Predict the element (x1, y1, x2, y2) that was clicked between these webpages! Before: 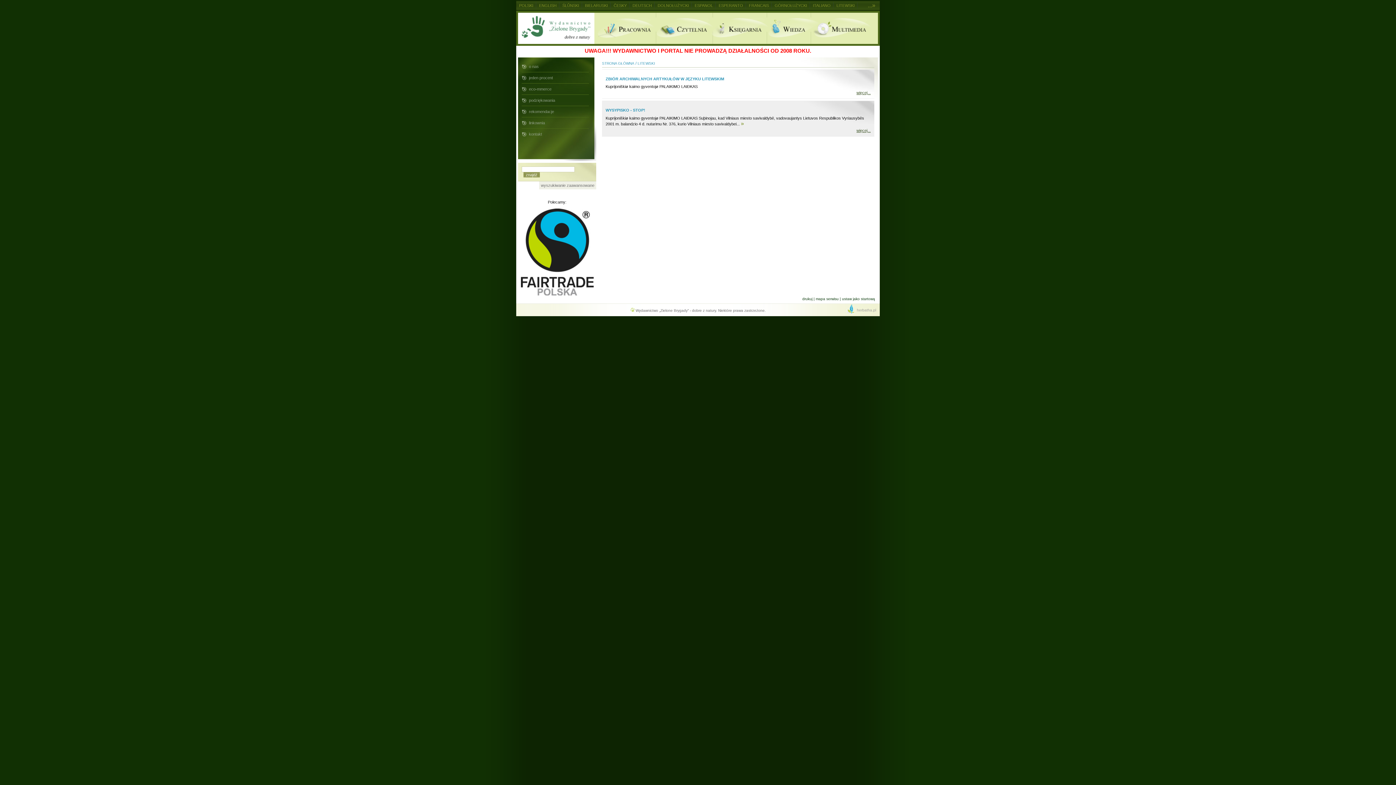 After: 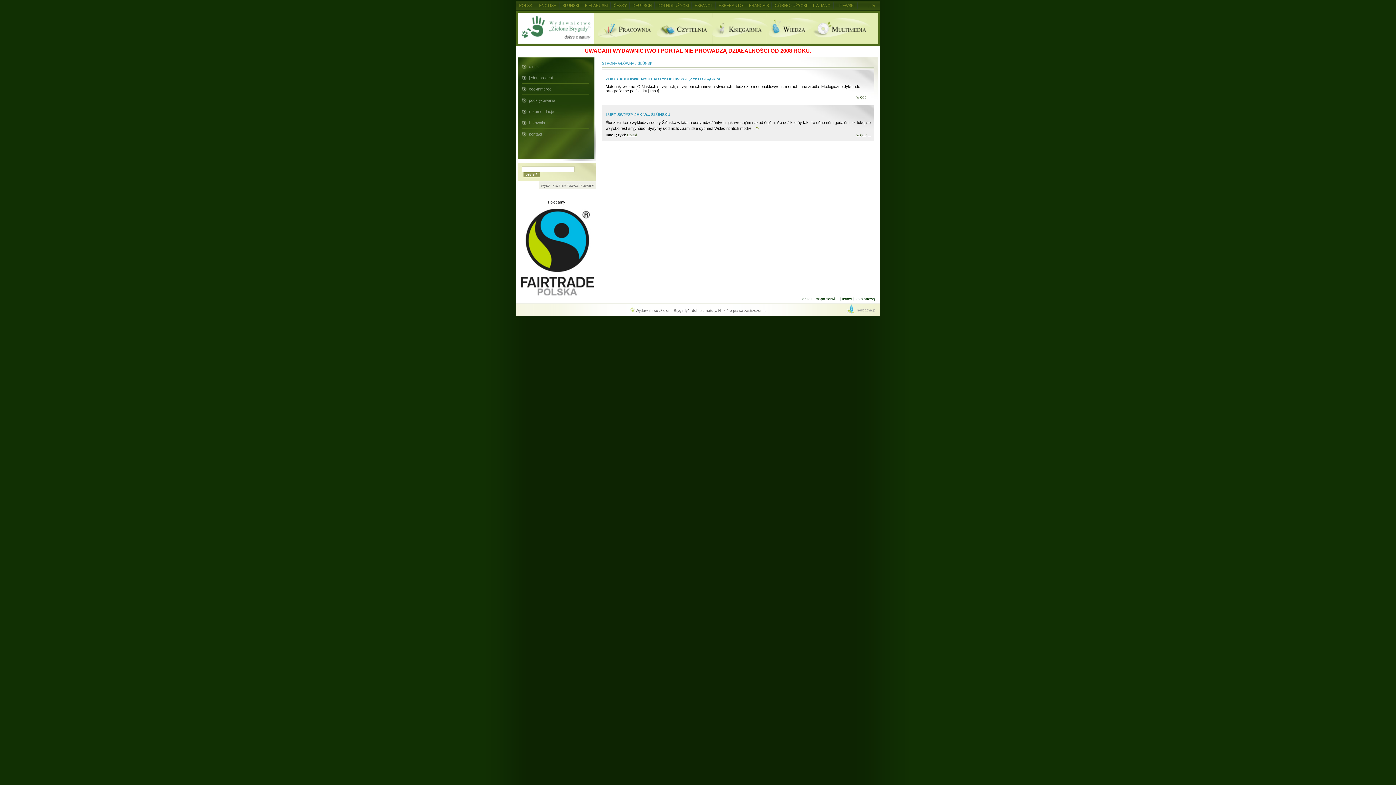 Action: label: ŚLŮNSKI bbox: (562, 3, 579, 7)